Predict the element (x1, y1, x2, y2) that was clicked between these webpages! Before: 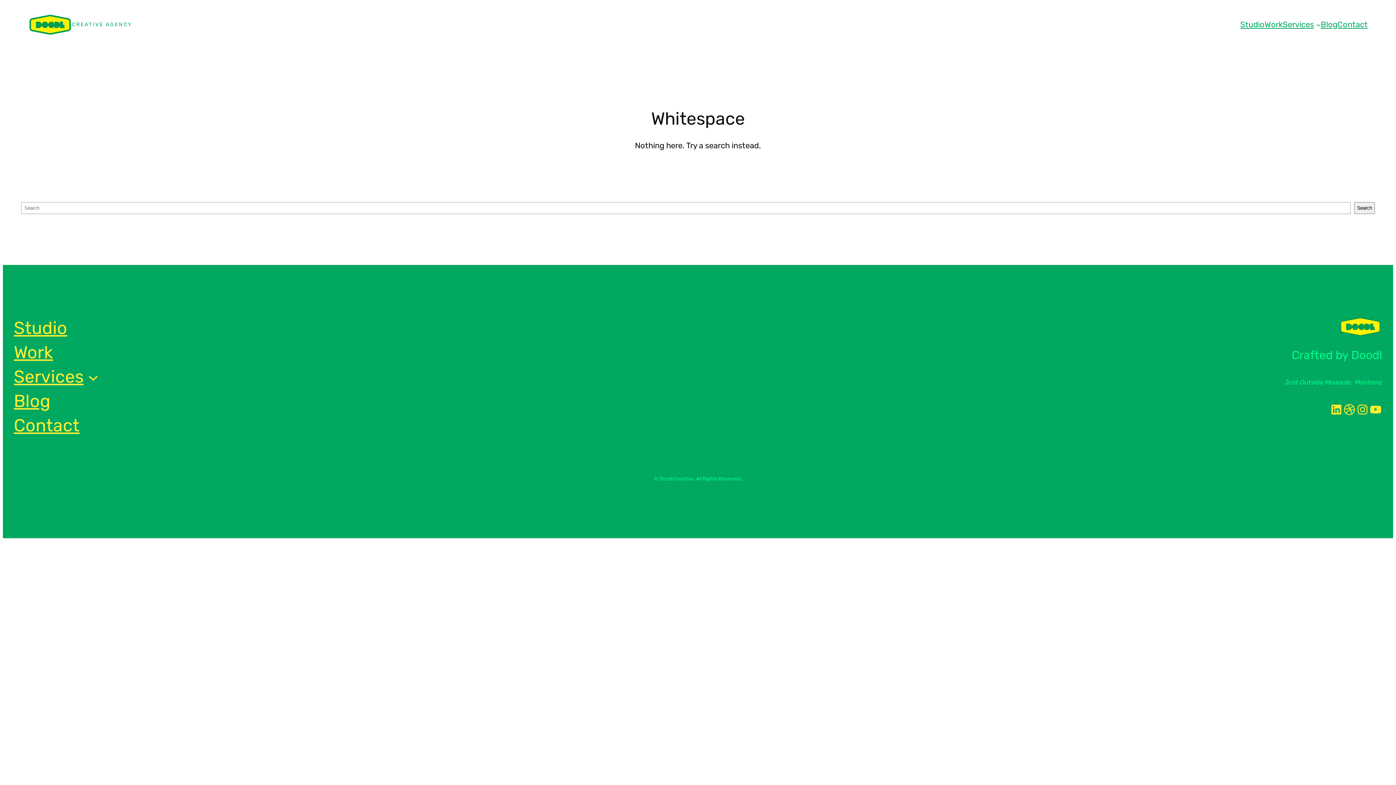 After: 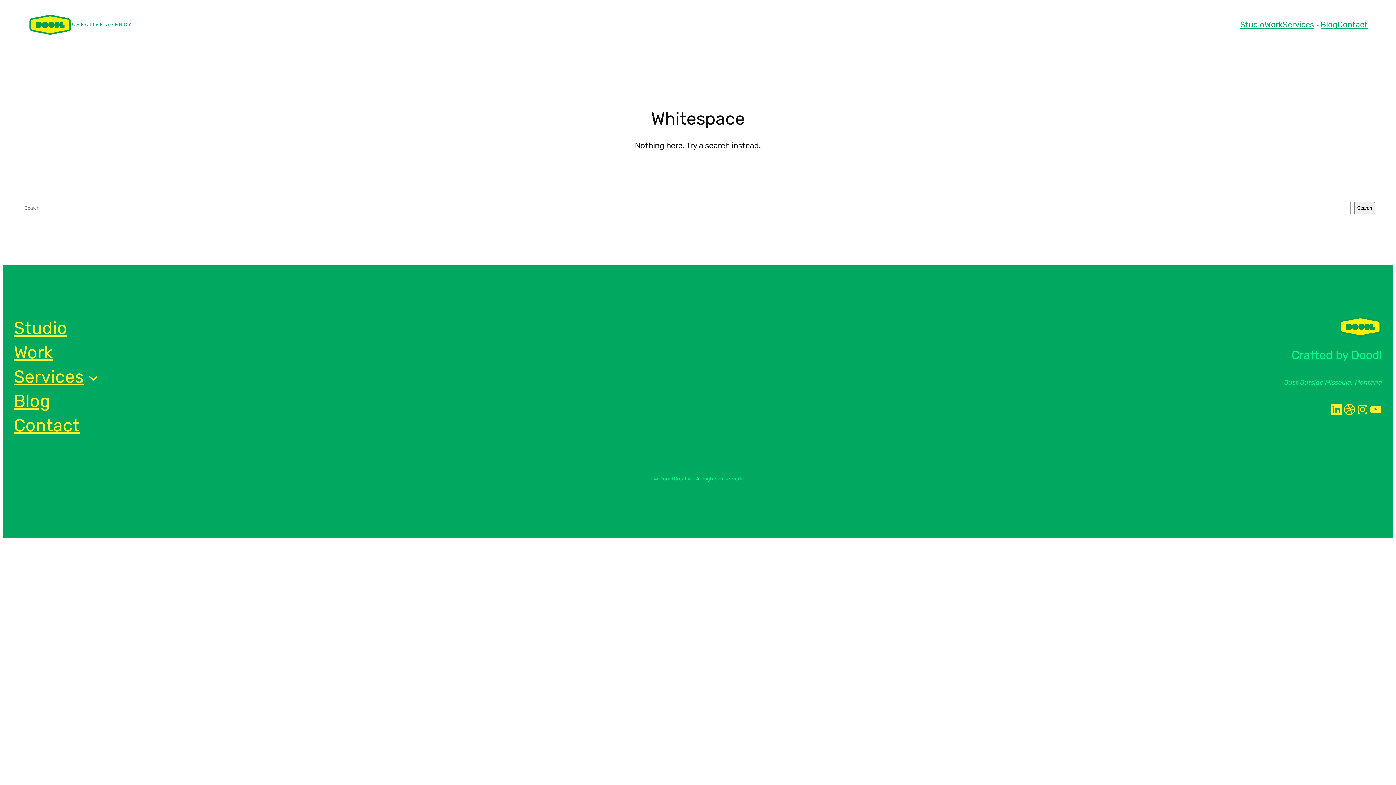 Action: label: LinkedIn bbox: (1330, 403, 1343, 416)